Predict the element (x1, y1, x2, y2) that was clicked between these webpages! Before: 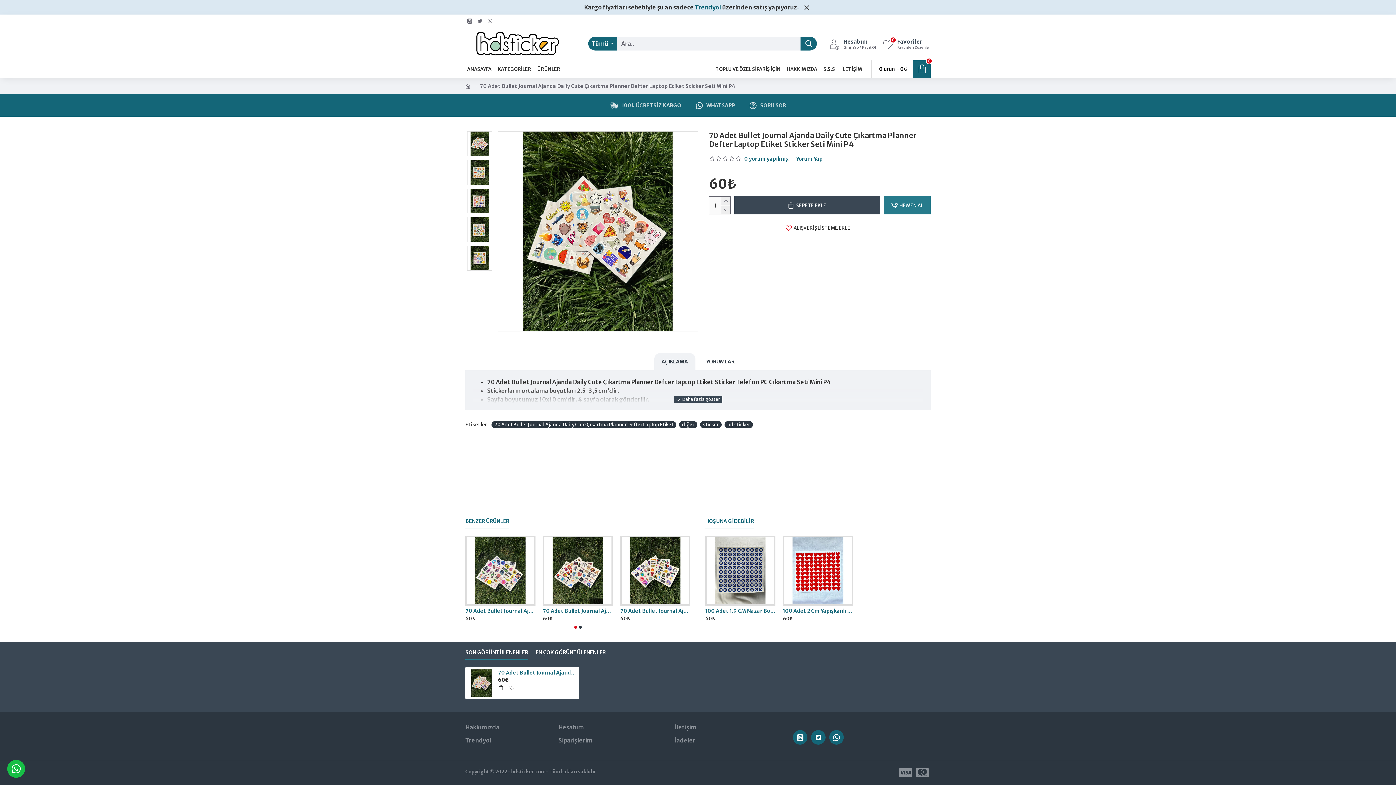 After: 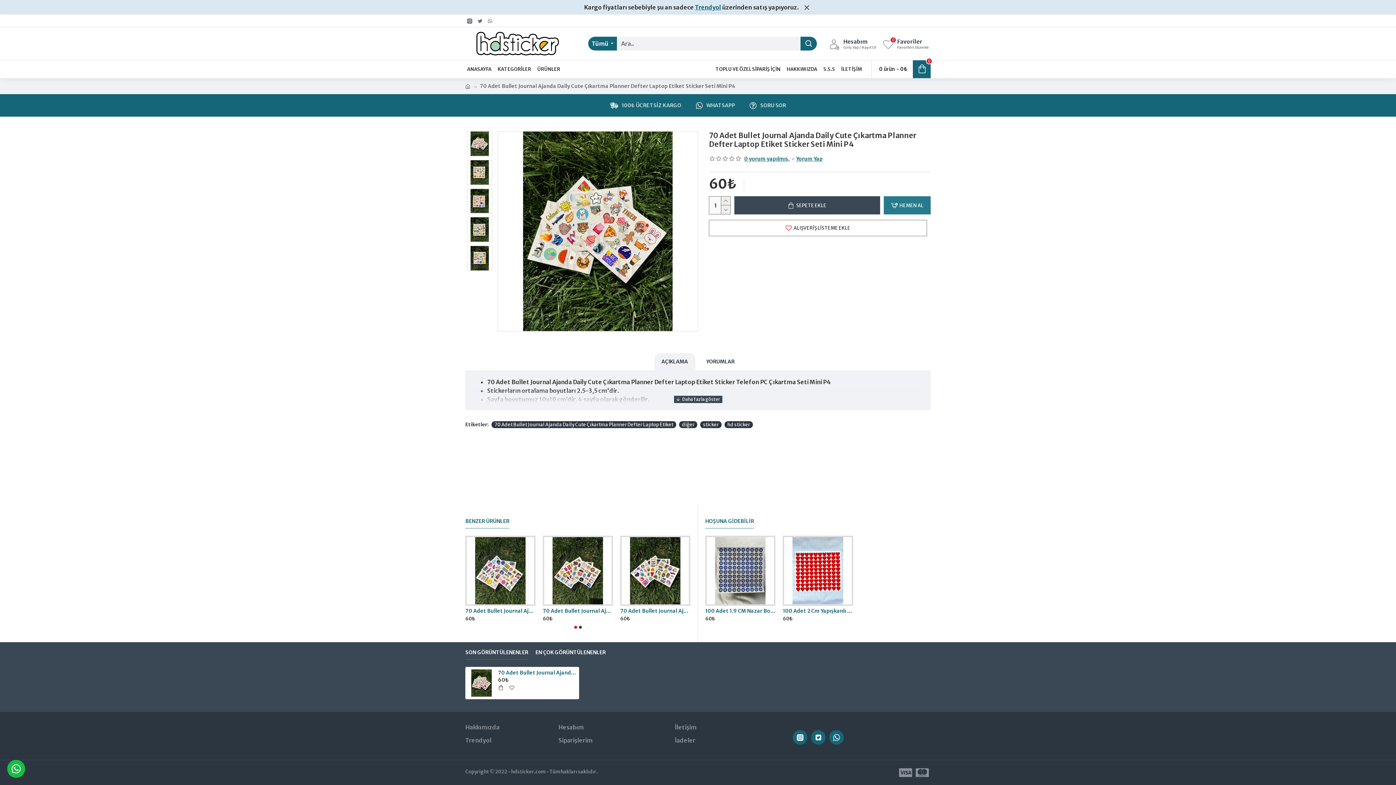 Action: bbox: (465, 768, 597, 775) label: Copyright © 2022 - hdsticker.com - Tüm hakları saklıdır.